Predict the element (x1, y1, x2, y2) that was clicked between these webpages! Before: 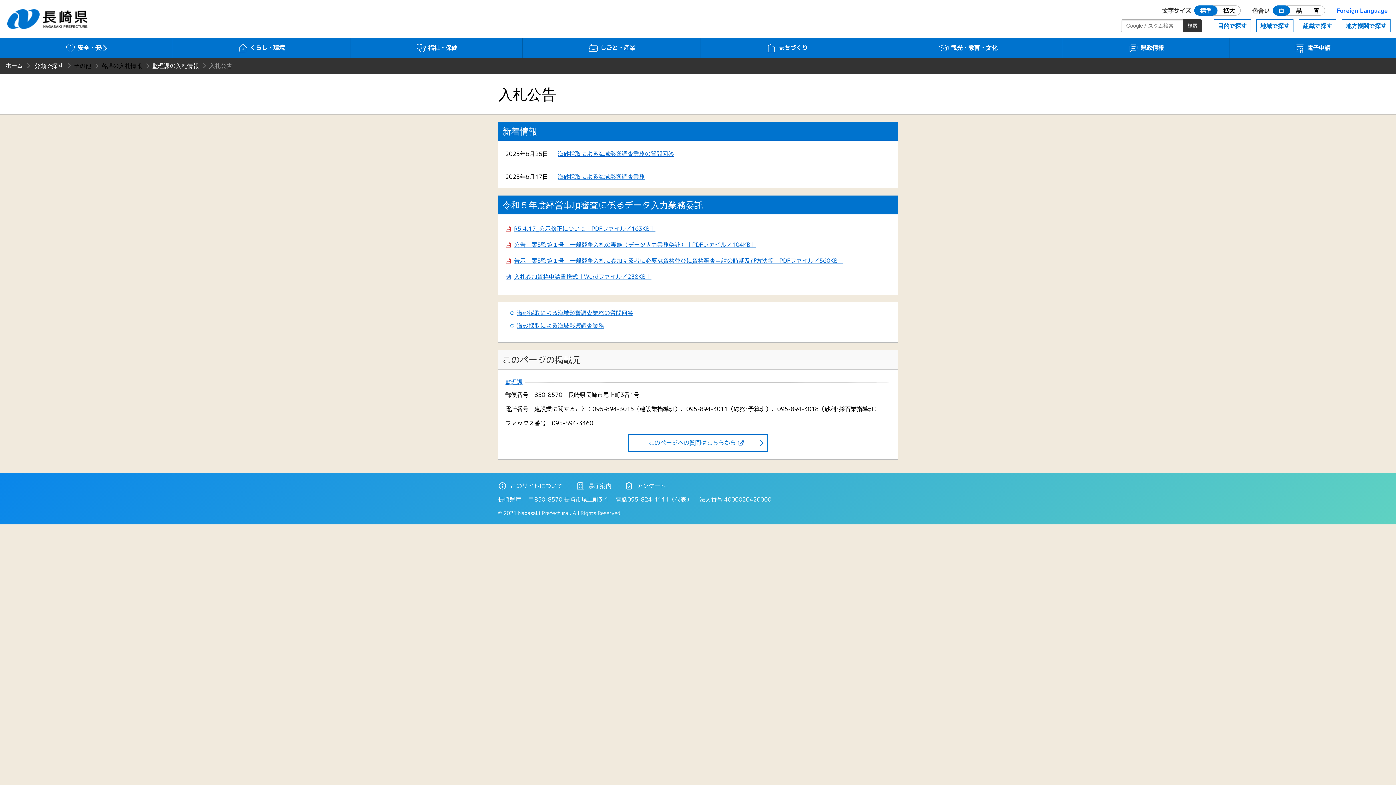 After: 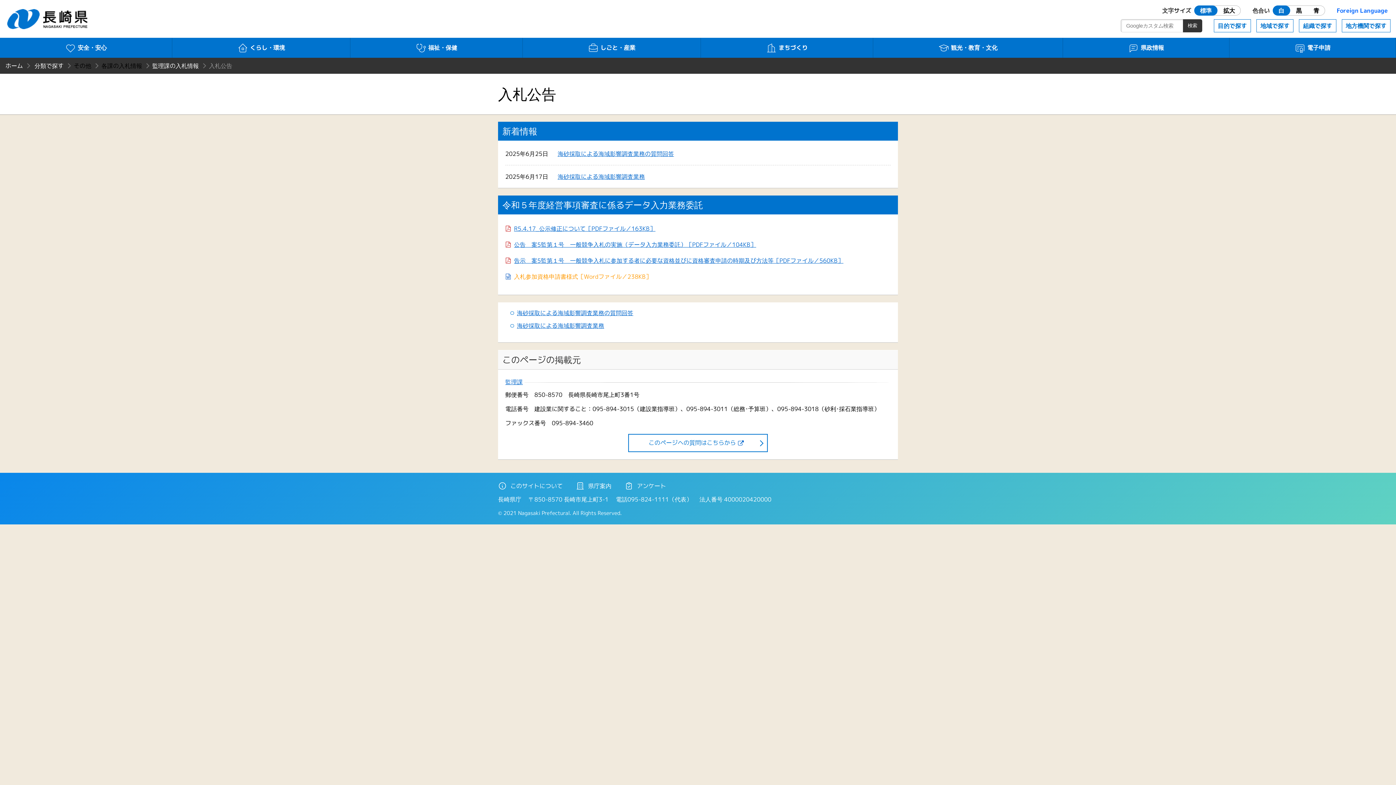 Action: label: 入札参加資格申請書様式［Wordファイル／238KB］ bbox: (505, 271, 651, 281)